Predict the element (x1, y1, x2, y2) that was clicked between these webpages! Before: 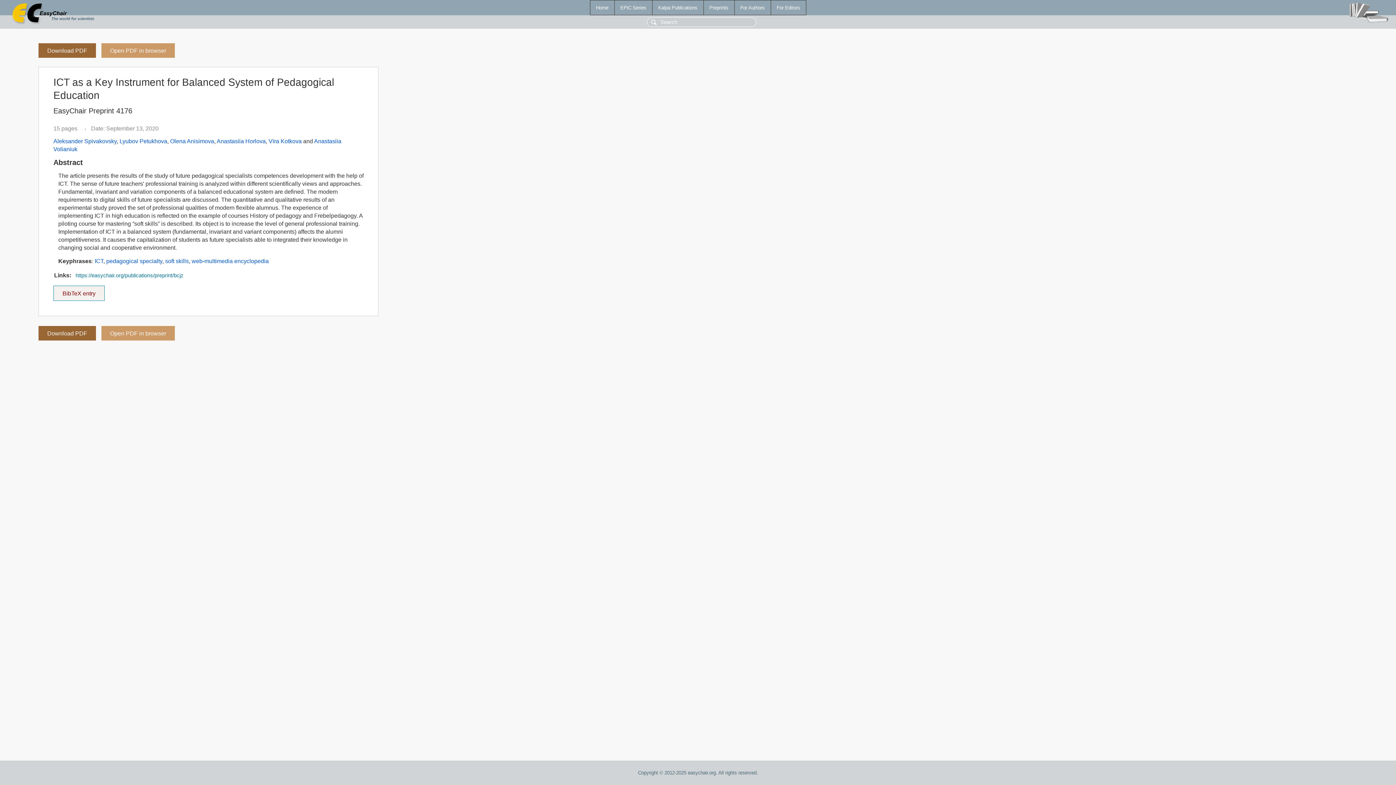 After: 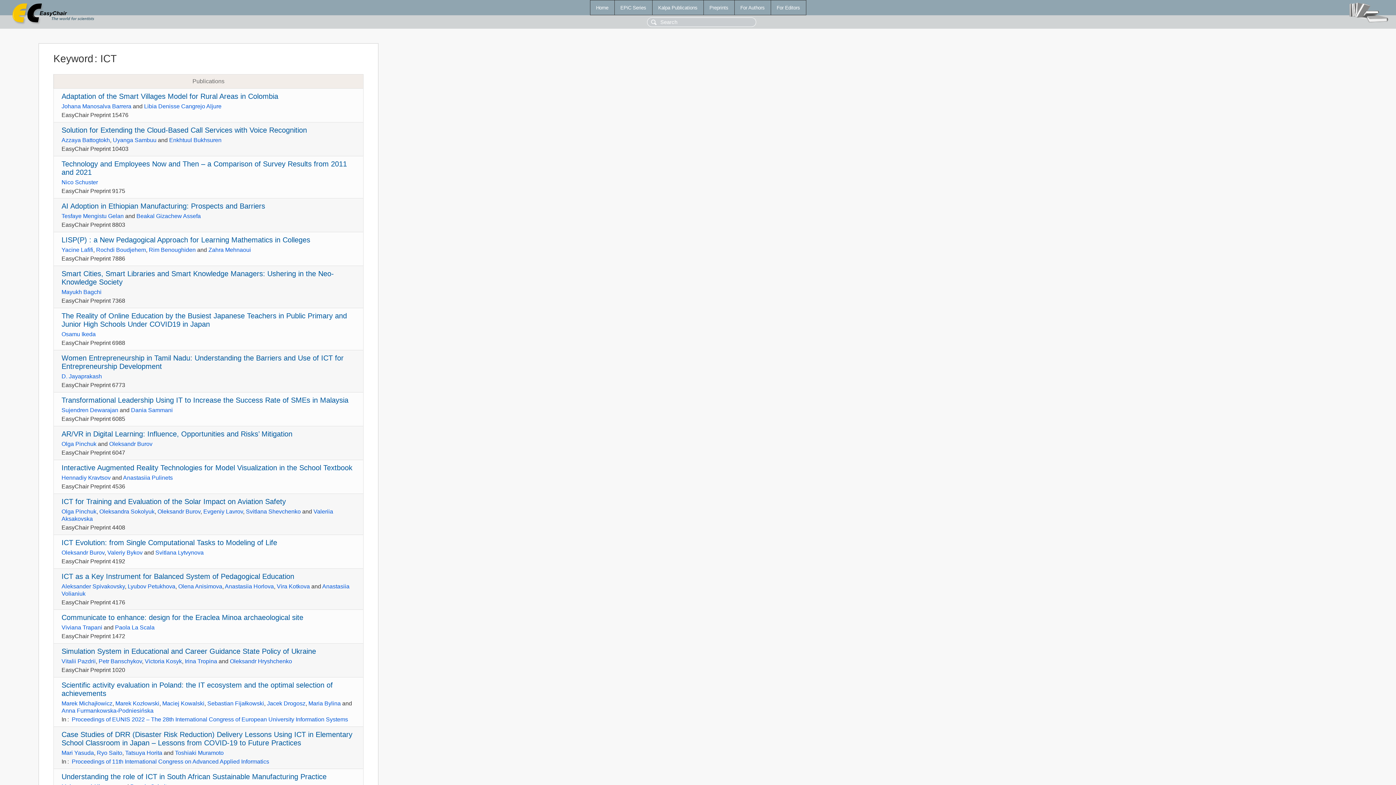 Action: label: ICT bbox: (94, 258, 103, 264)